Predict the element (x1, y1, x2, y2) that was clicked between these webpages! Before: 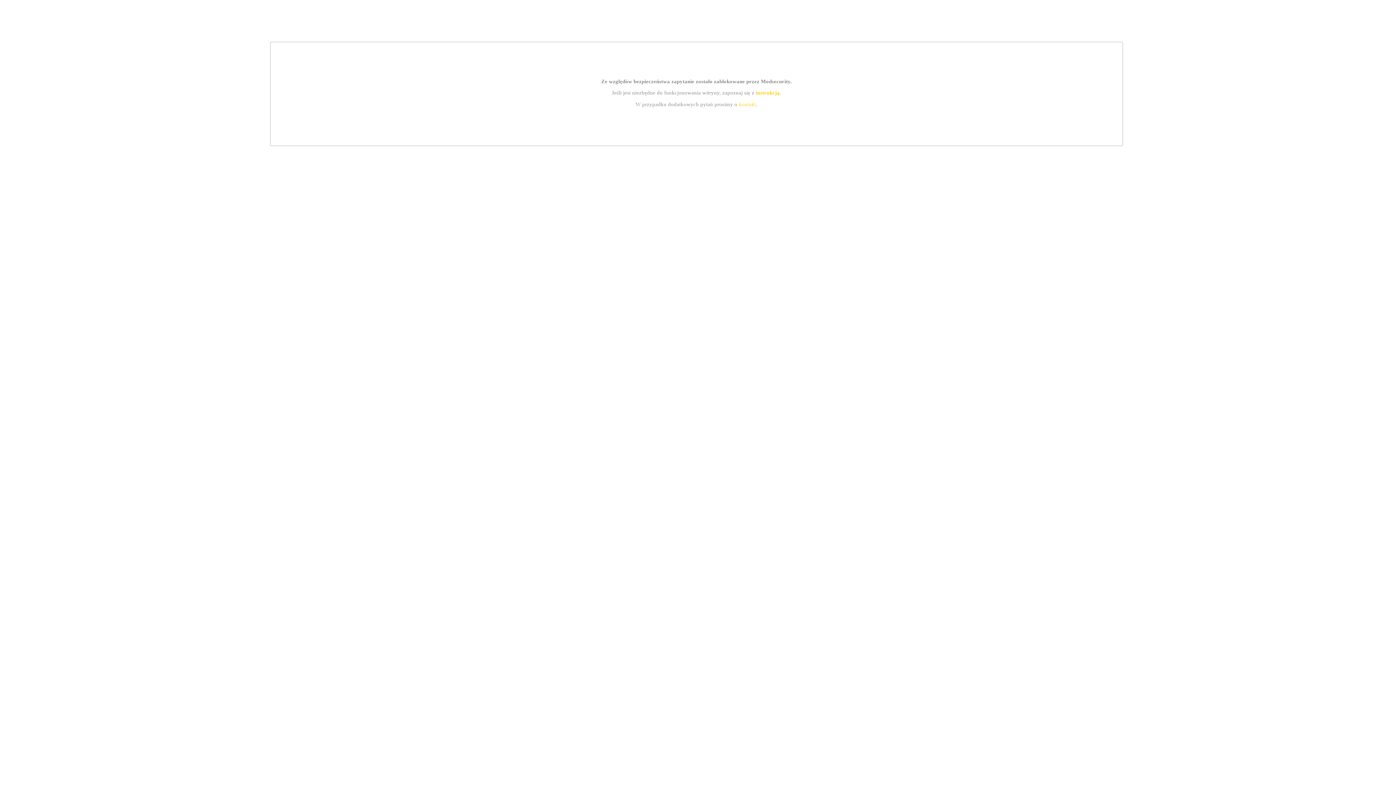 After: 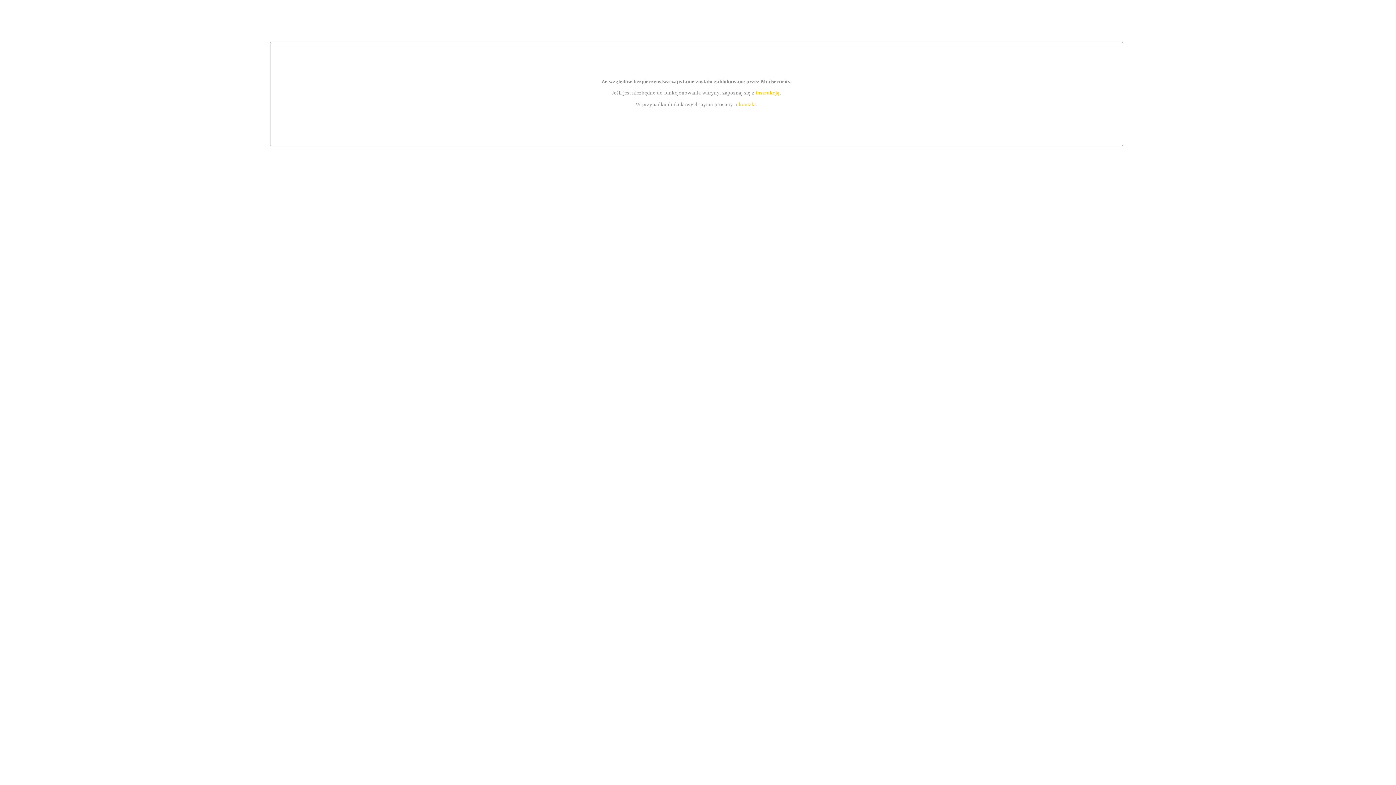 Action: bbox: (755, 89, 779, 95) label: instrukcją